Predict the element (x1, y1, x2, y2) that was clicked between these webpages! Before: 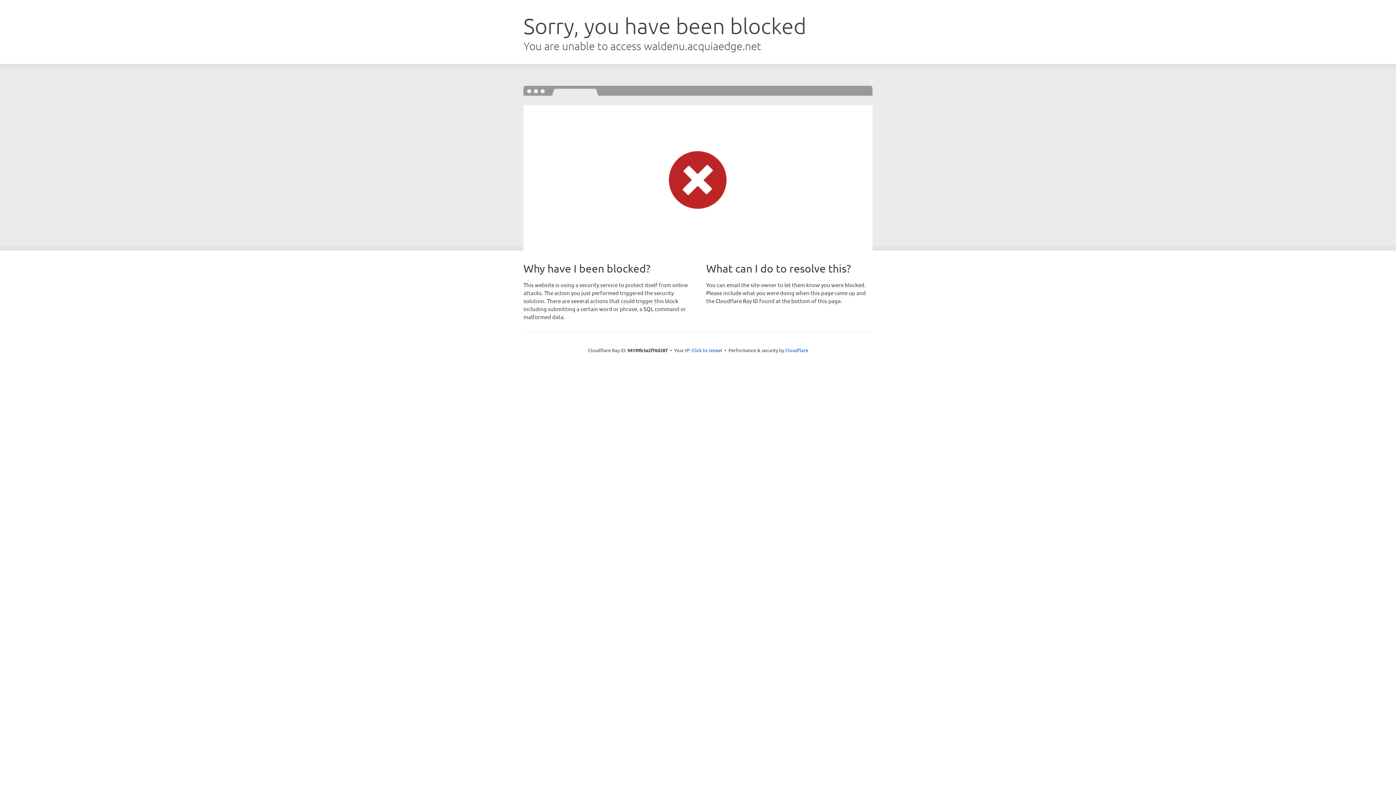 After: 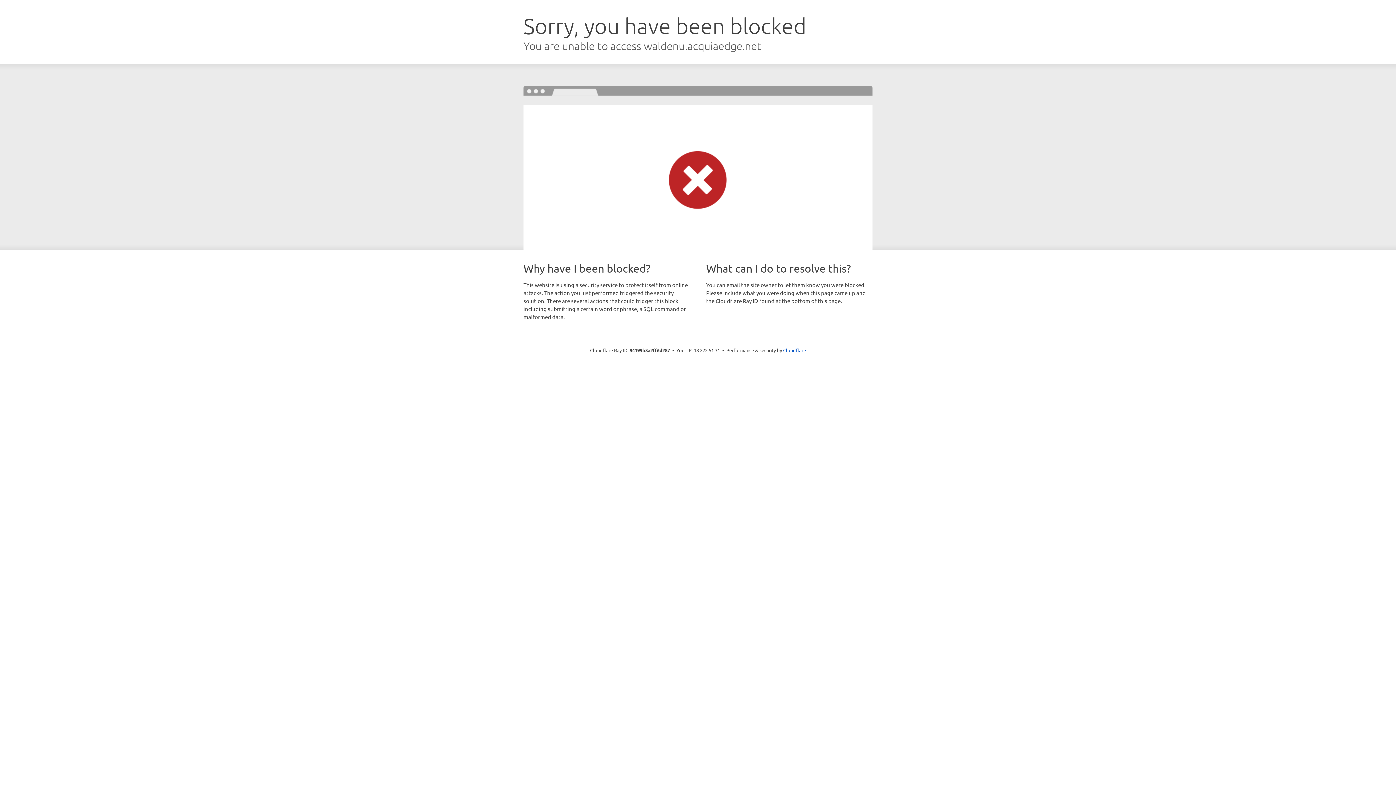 Action: bbox: (691, 346, 722, 353) label: Click to reveal